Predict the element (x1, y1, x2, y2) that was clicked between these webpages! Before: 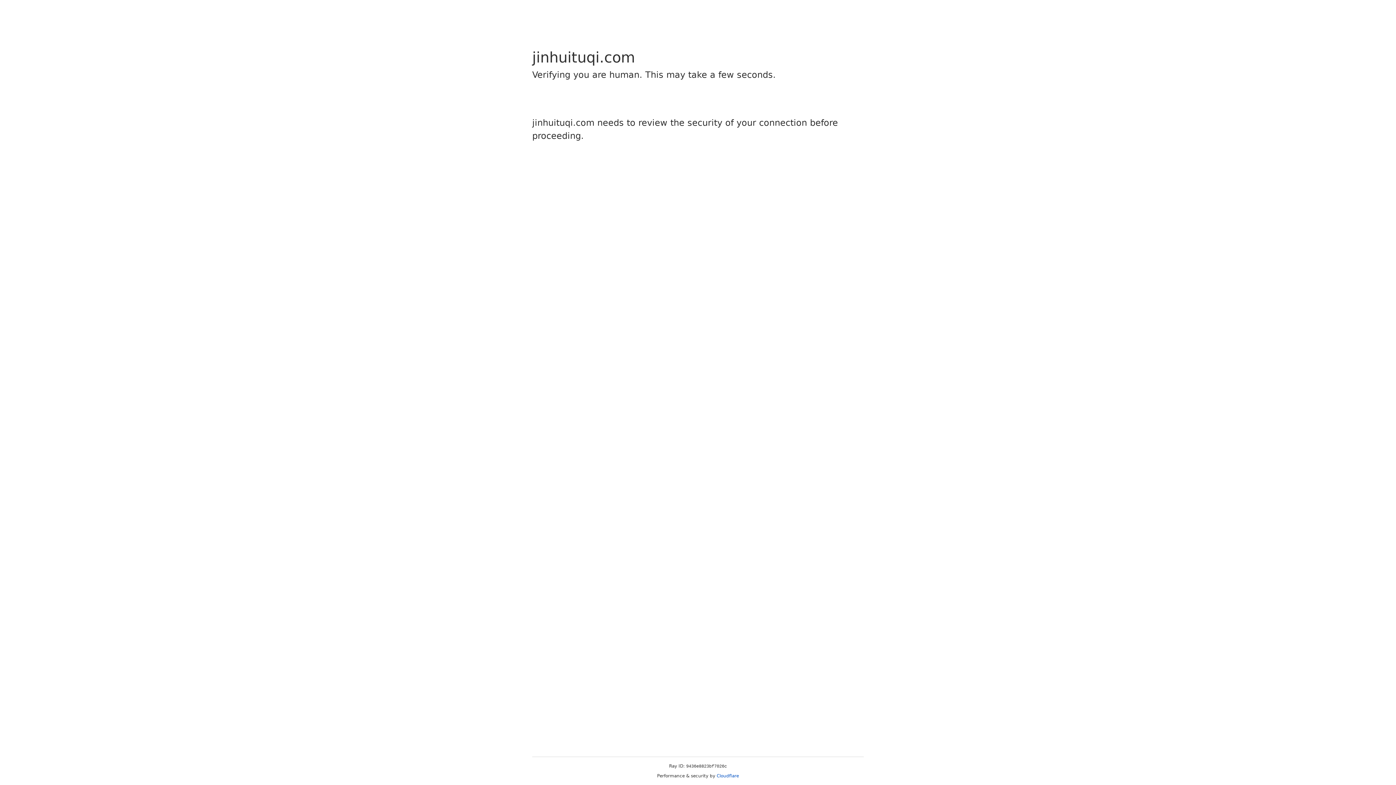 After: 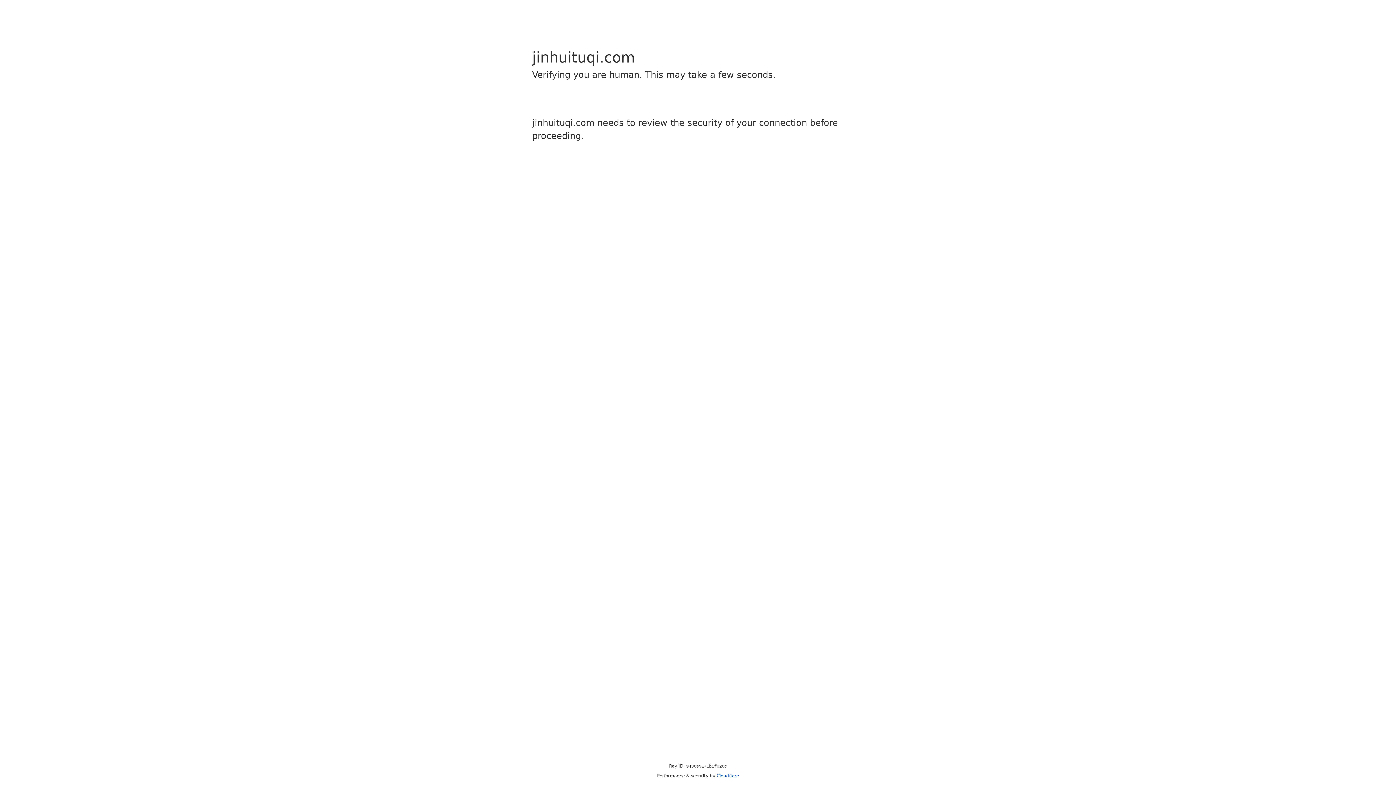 Action: label: Cloudflare bbox: (716, 773, 739, 778)